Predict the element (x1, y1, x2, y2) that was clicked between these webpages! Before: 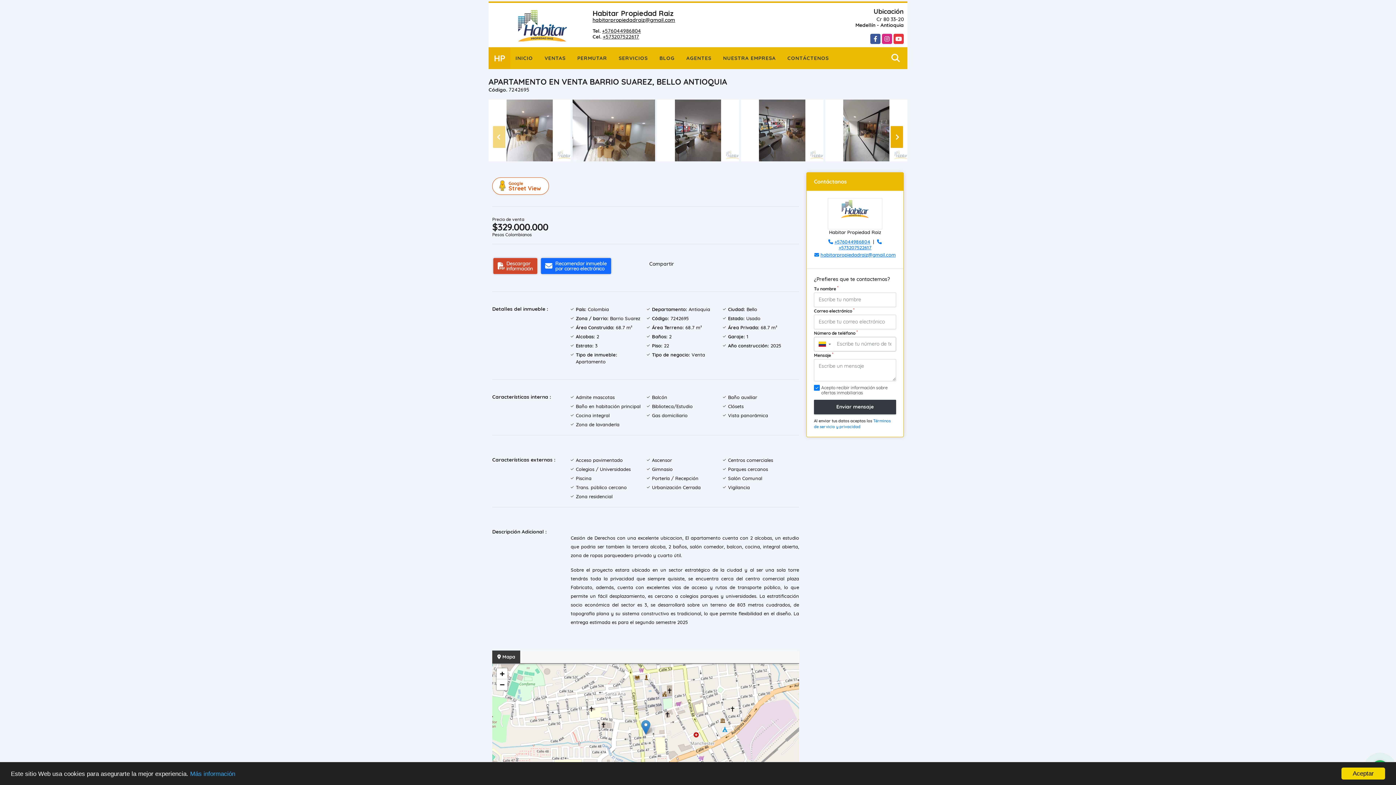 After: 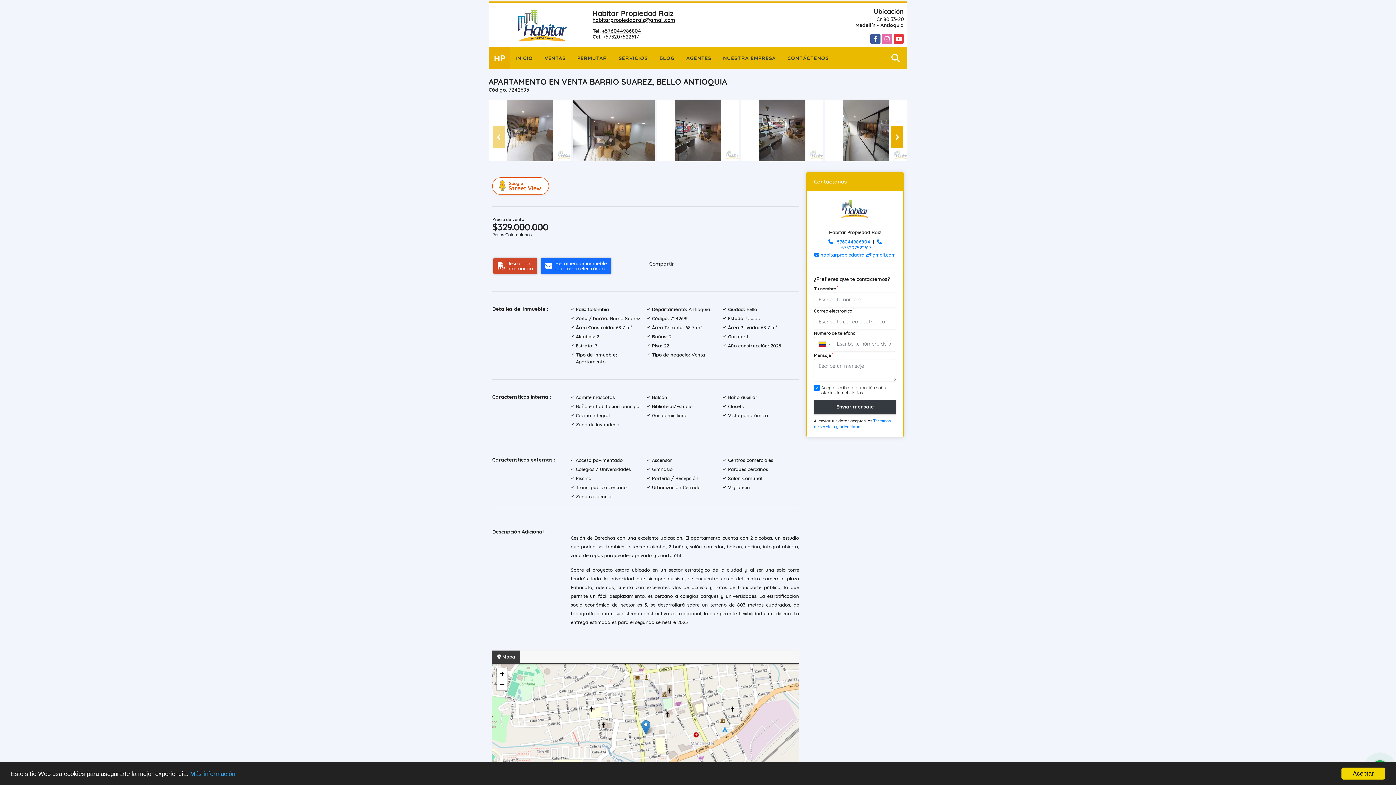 Action: bbox: (882, 33, 892, 44) label: Instagram